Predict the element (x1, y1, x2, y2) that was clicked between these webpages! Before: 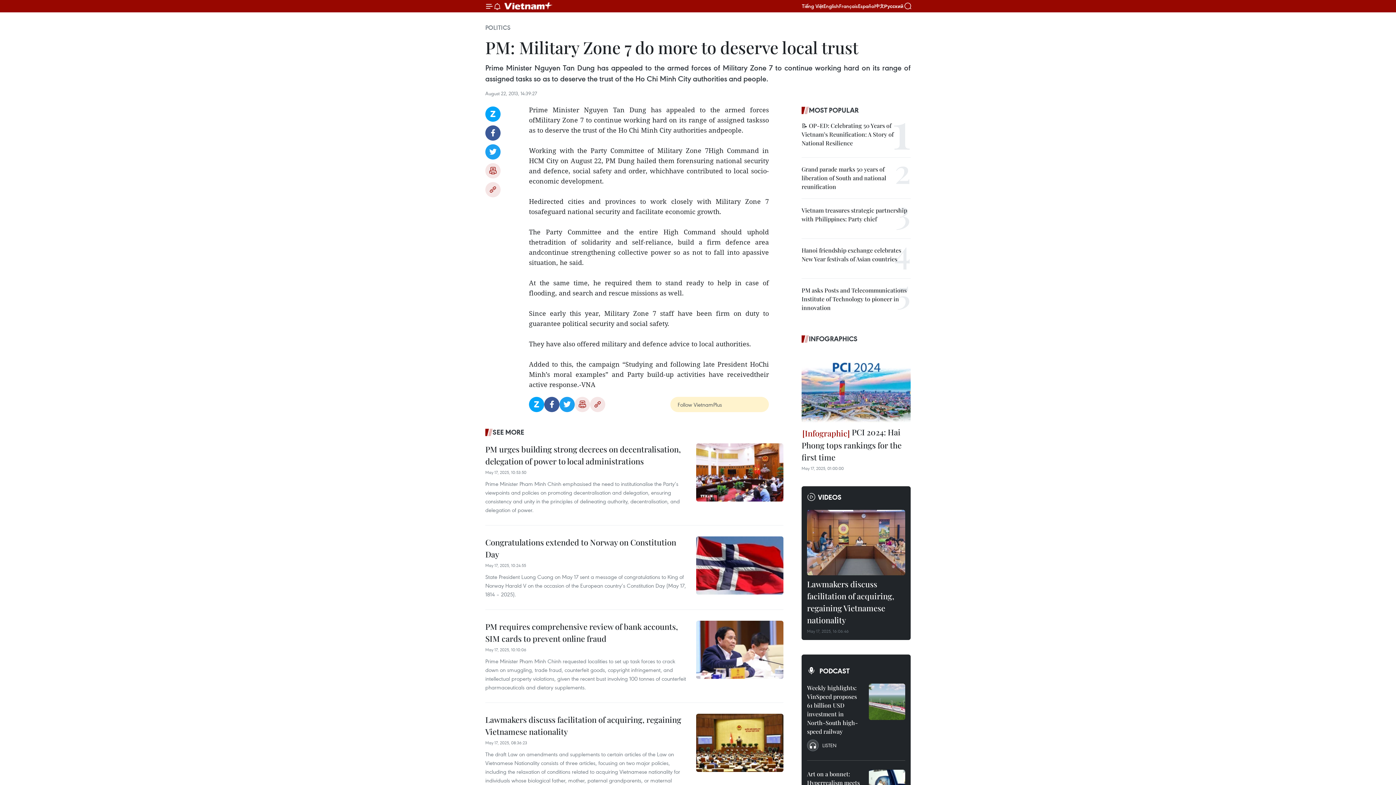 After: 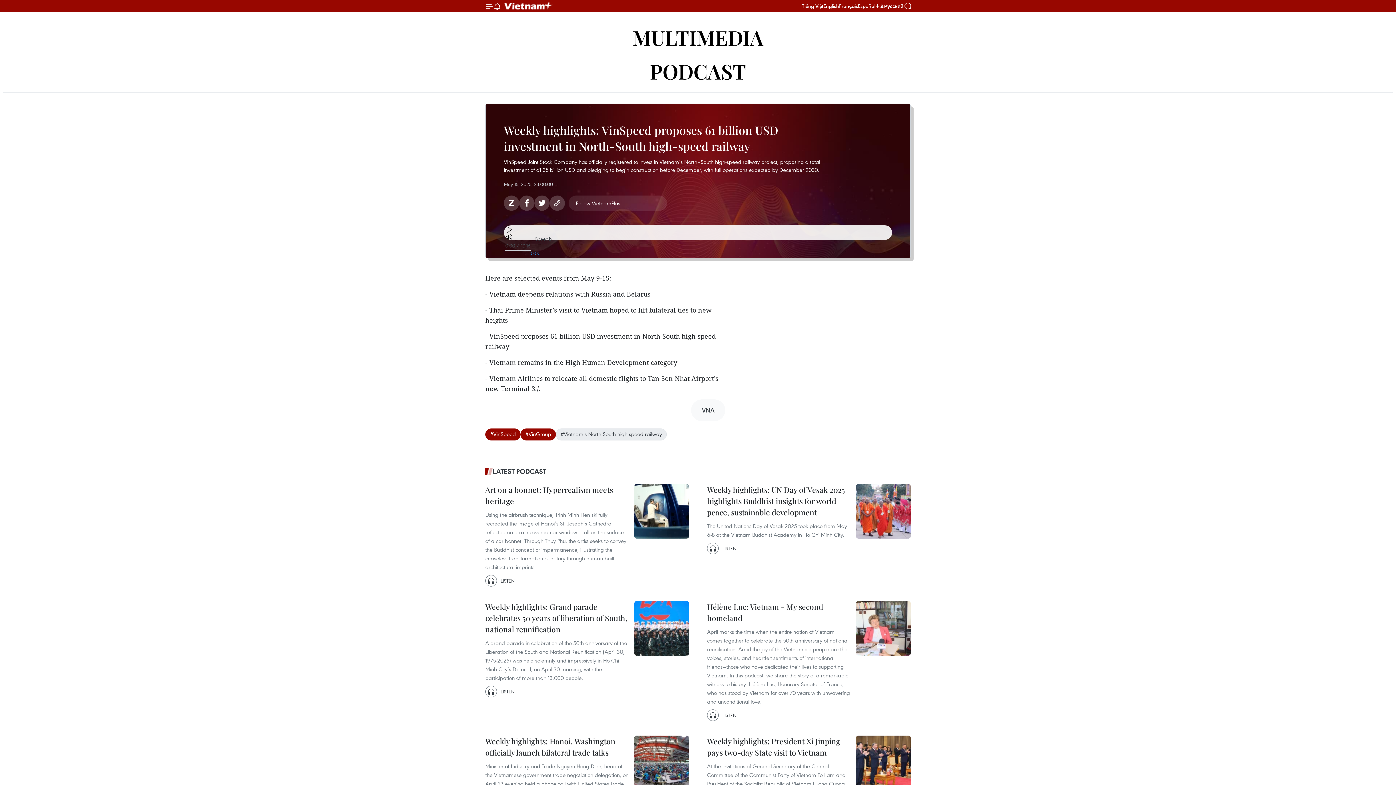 Action: label: Weekly highlights: VinSpeed proposes 61 billion USD investment in North-South high-speed railway bbox: (807, 683, 863, 739)